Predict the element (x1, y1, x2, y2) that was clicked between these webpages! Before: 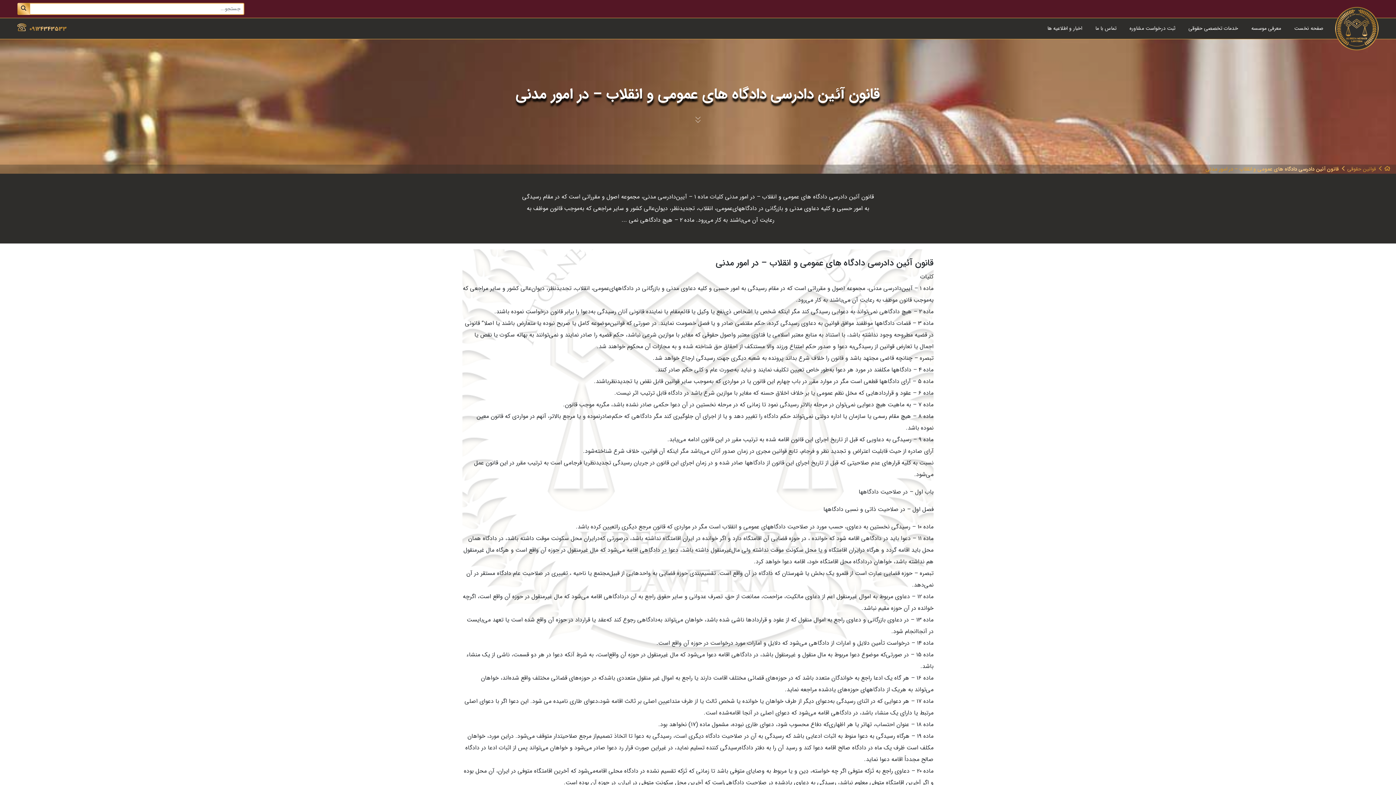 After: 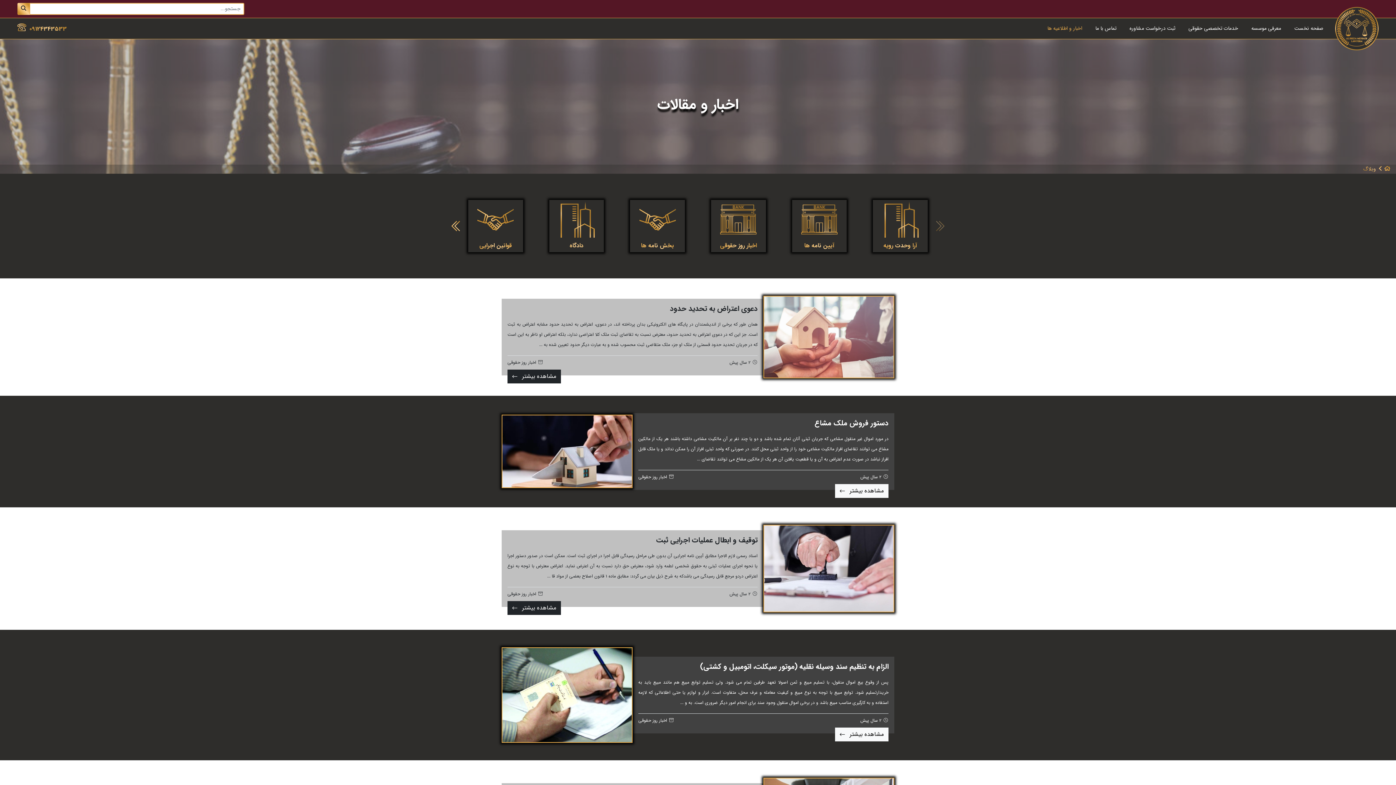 Action: bbox: (1044, 21, 1085, 36) label: اخبار و اطلاعیه ها